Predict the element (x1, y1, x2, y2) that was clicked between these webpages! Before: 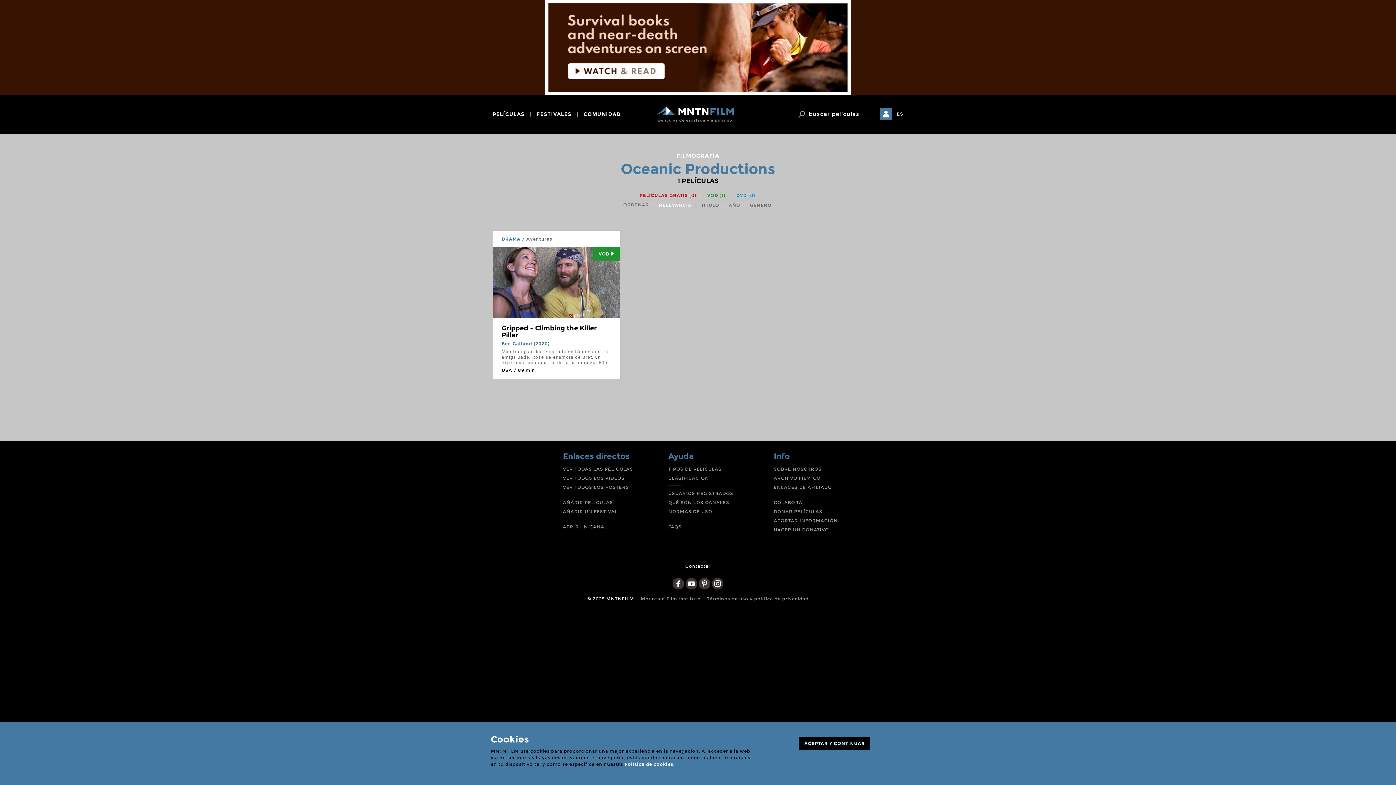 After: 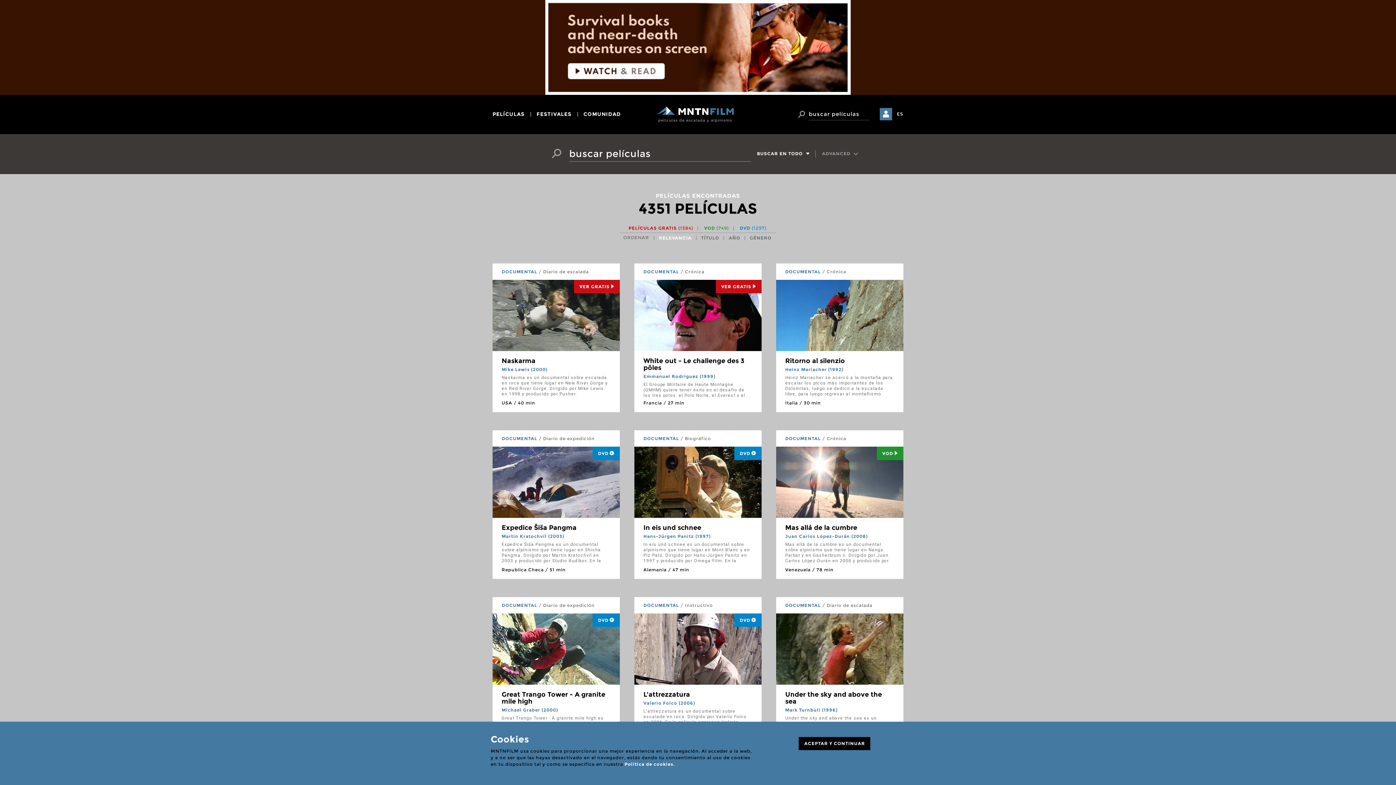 Action: bbox: (797, 108, 809, 120) label: BUSCAR